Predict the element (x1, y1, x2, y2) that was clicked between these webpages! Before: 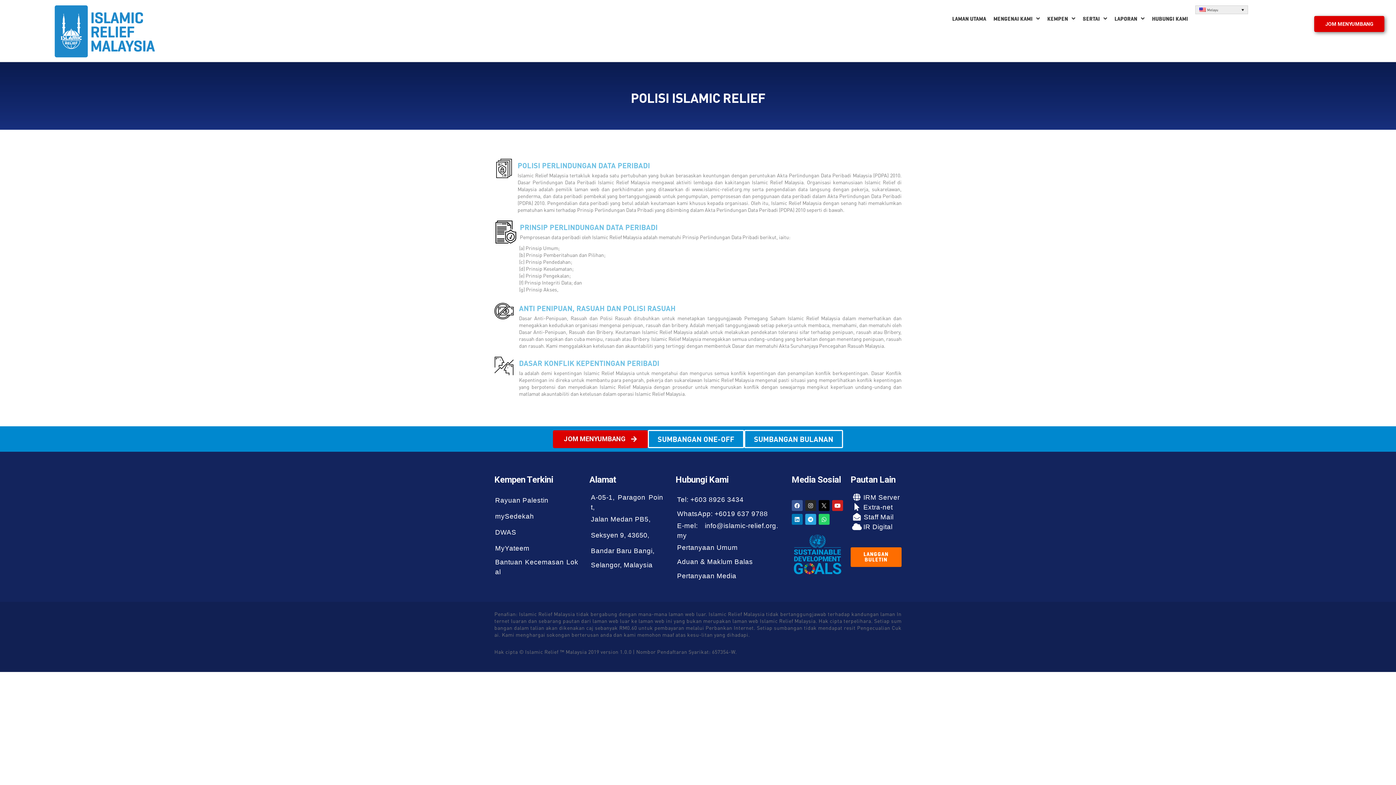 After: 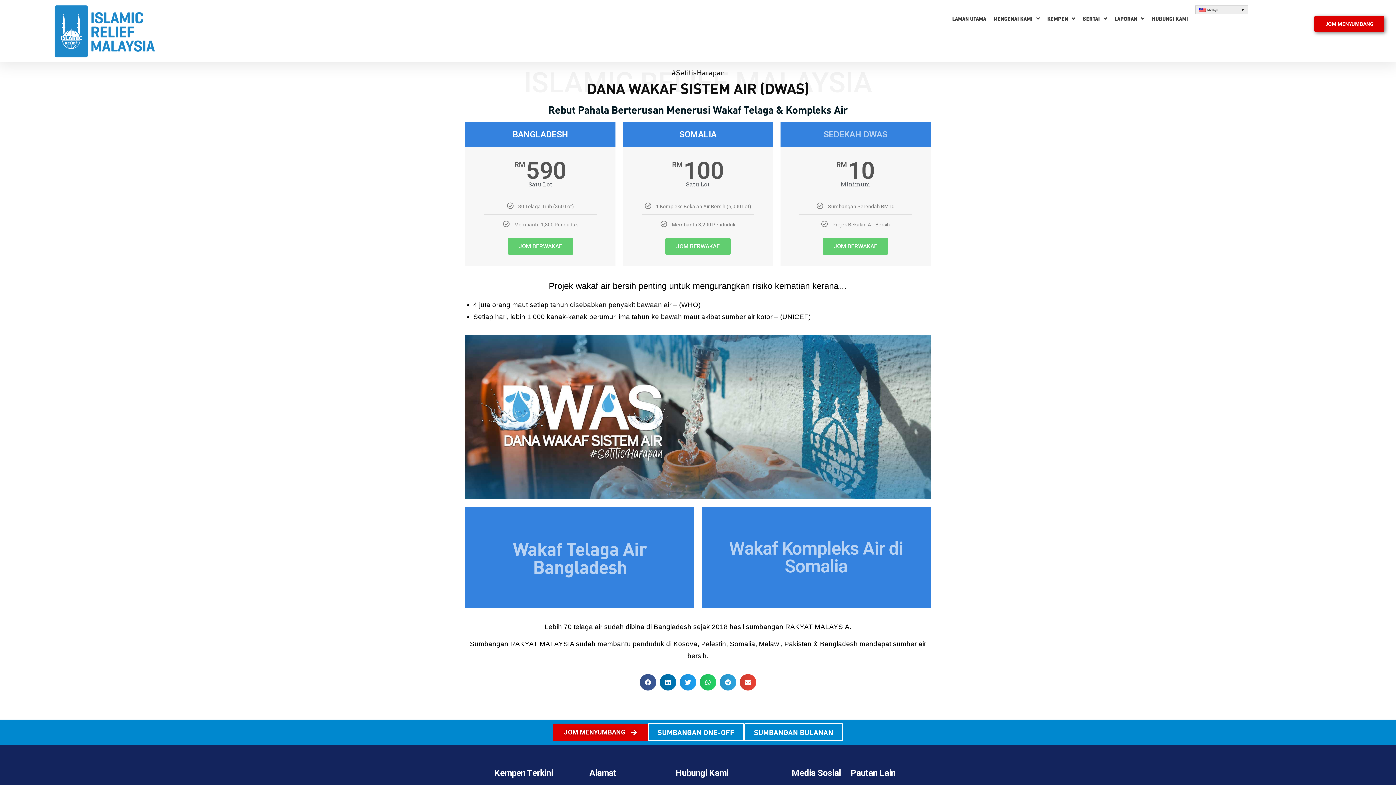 Action: label: DWAS bbox: (495, 530, 516, 535)